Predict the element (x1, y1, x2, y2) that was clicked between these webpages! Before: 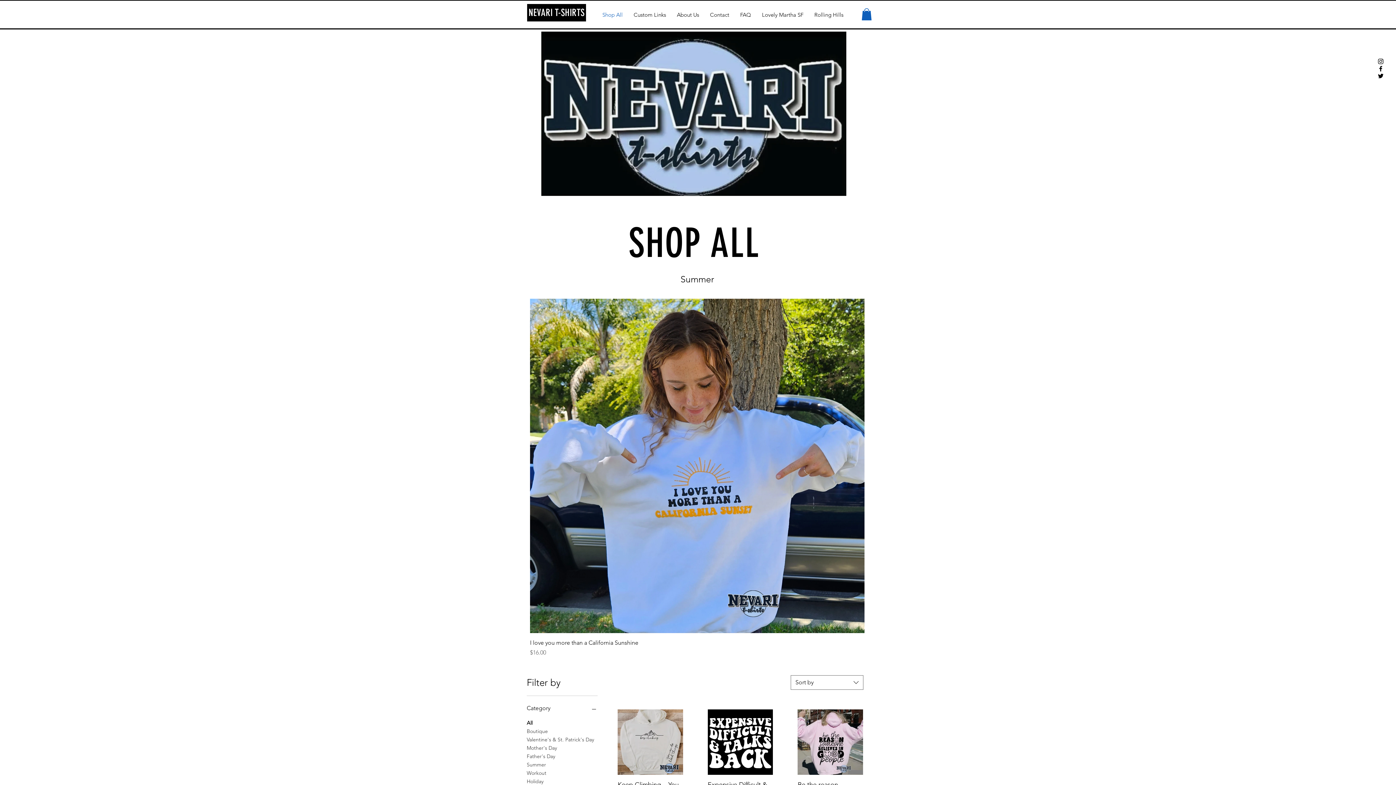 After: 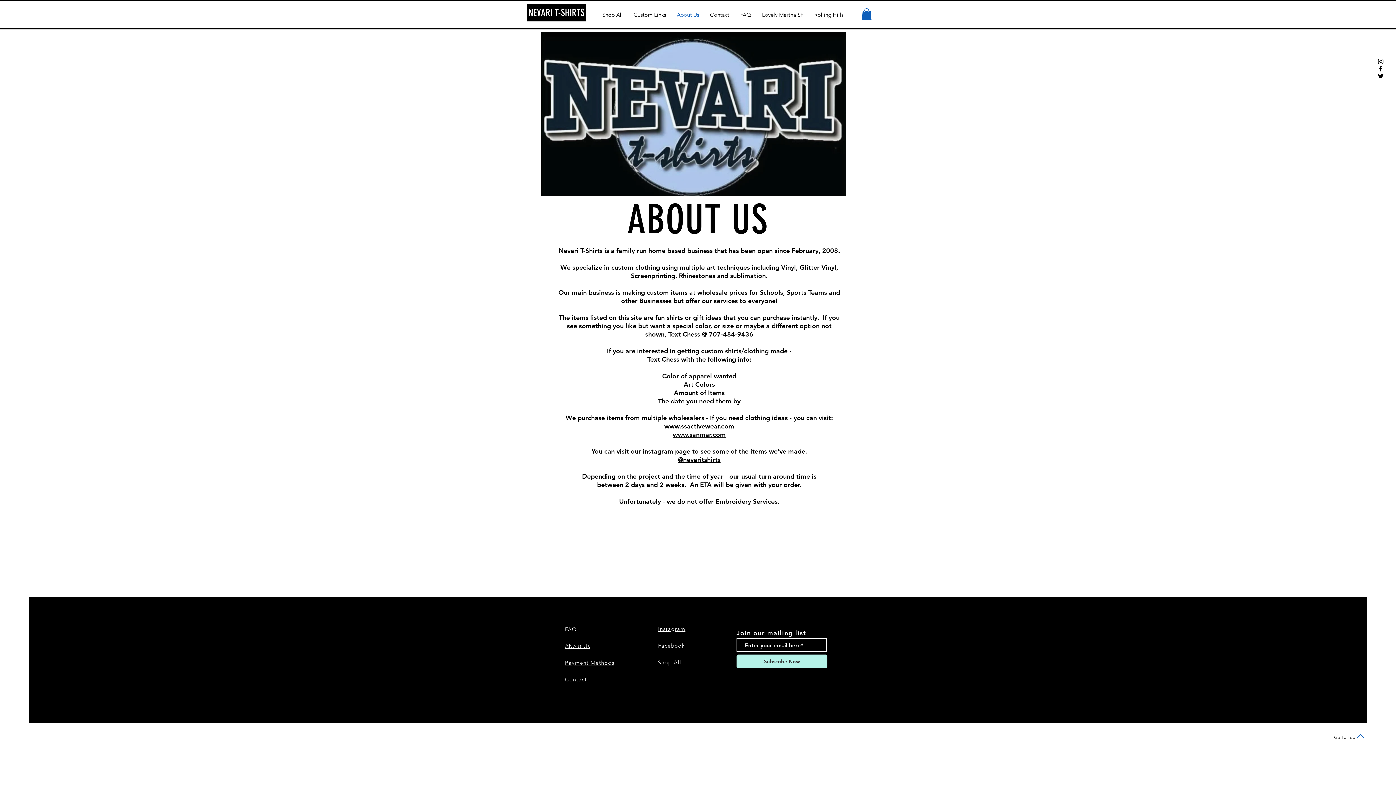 Action: bbox: (671, 8, 704, 20) label: About Us